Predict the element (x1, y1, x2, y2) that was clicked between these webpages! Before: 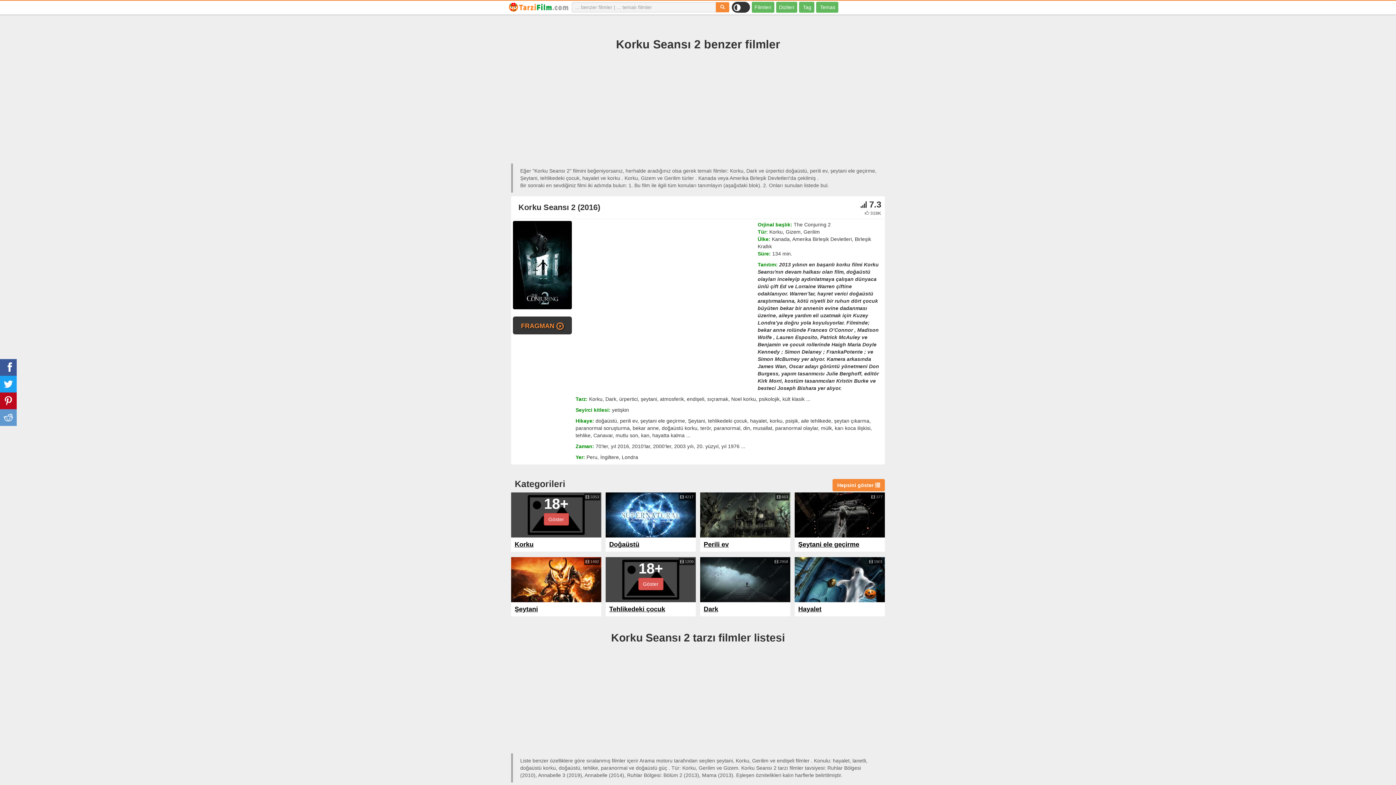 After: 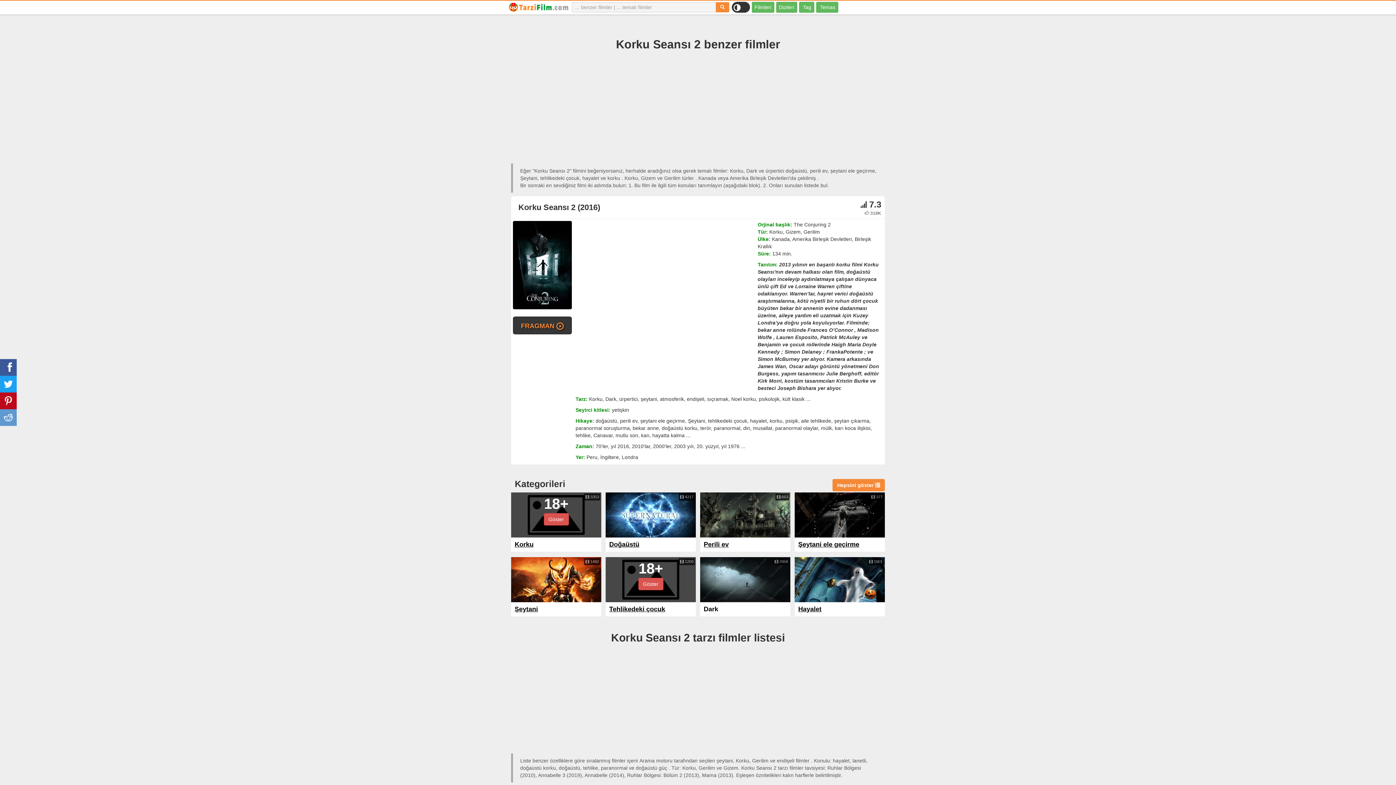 Action: bbox: (703, 605, 718, 613) label: Dark